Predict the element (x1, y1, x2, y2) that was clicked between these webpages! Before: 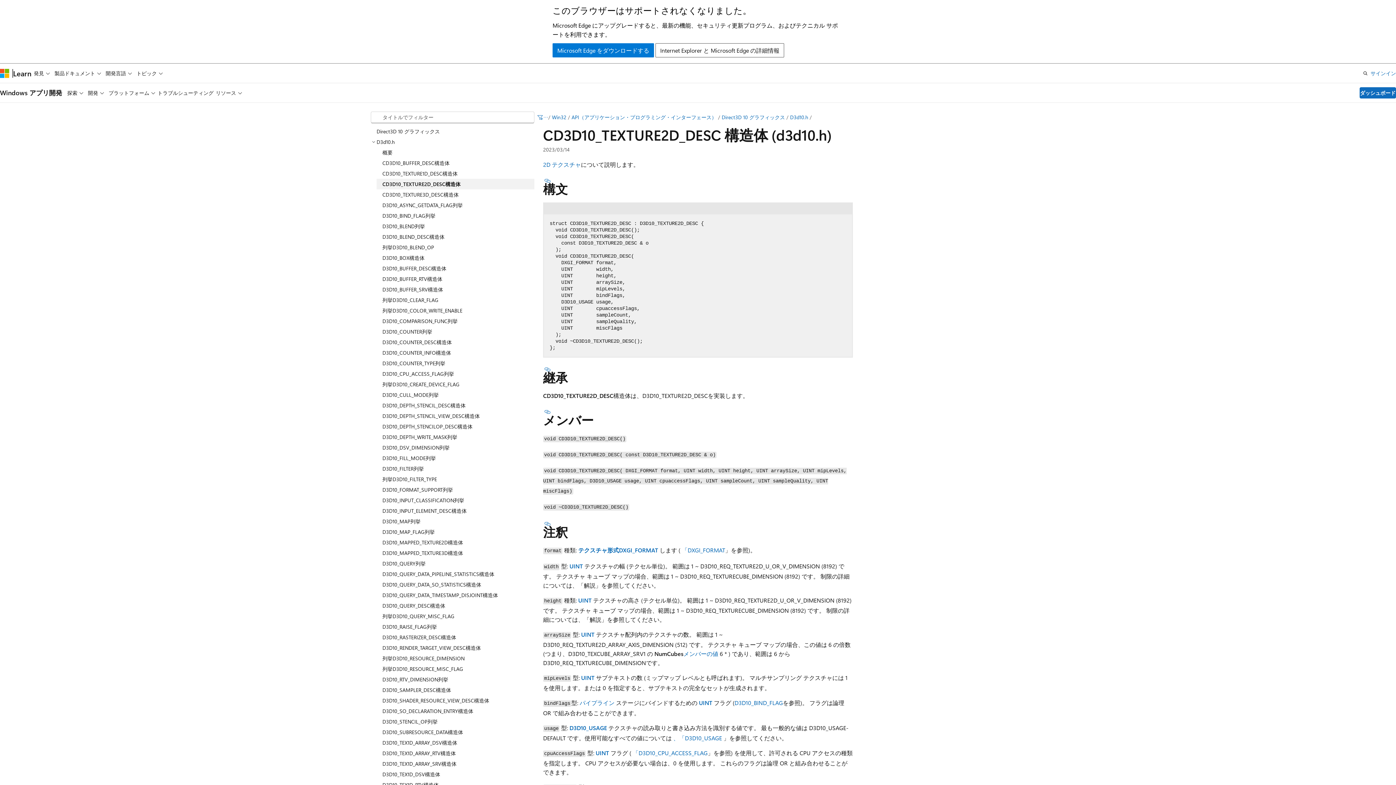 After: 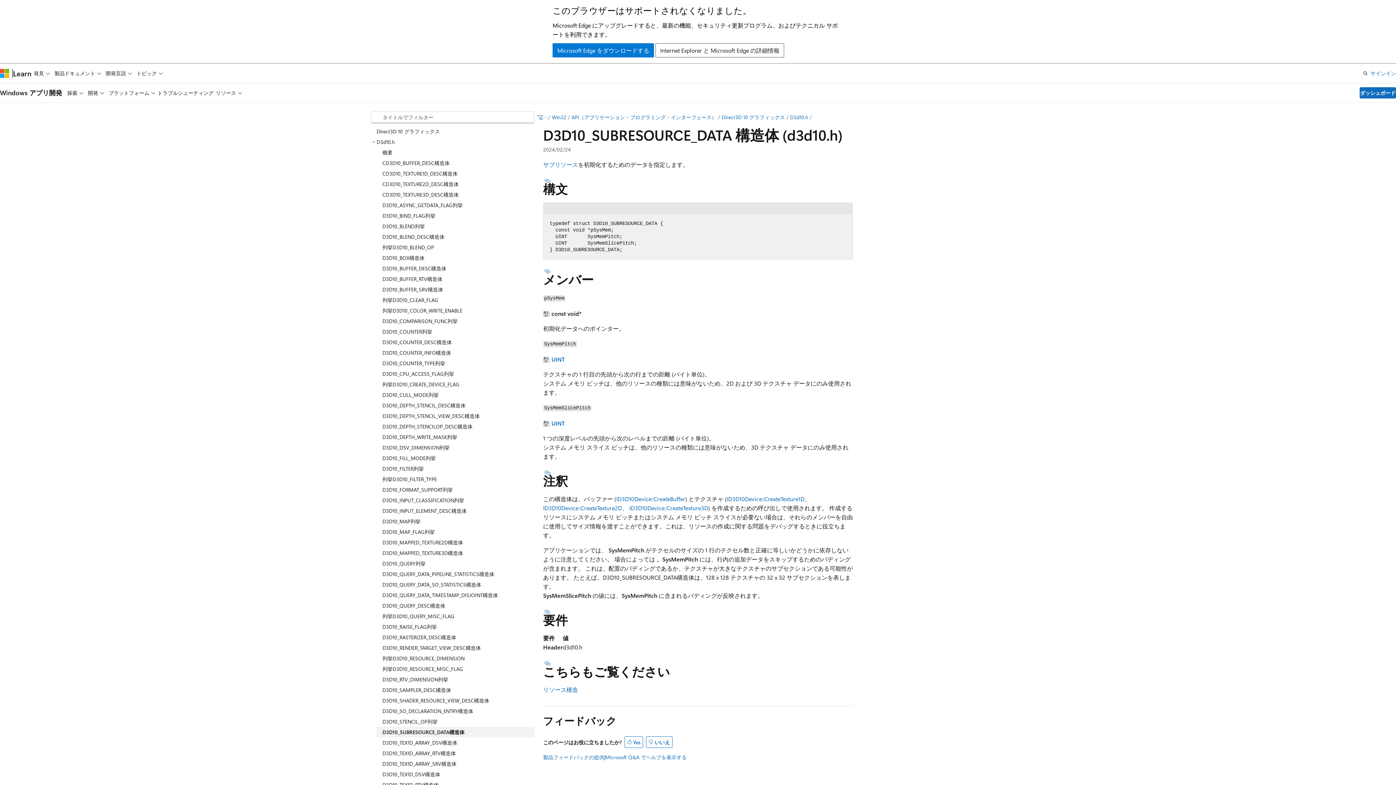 Action: bbox: (376, 727, 534, 737) label: D3D10_SUBRESOURCE_DATA構造体